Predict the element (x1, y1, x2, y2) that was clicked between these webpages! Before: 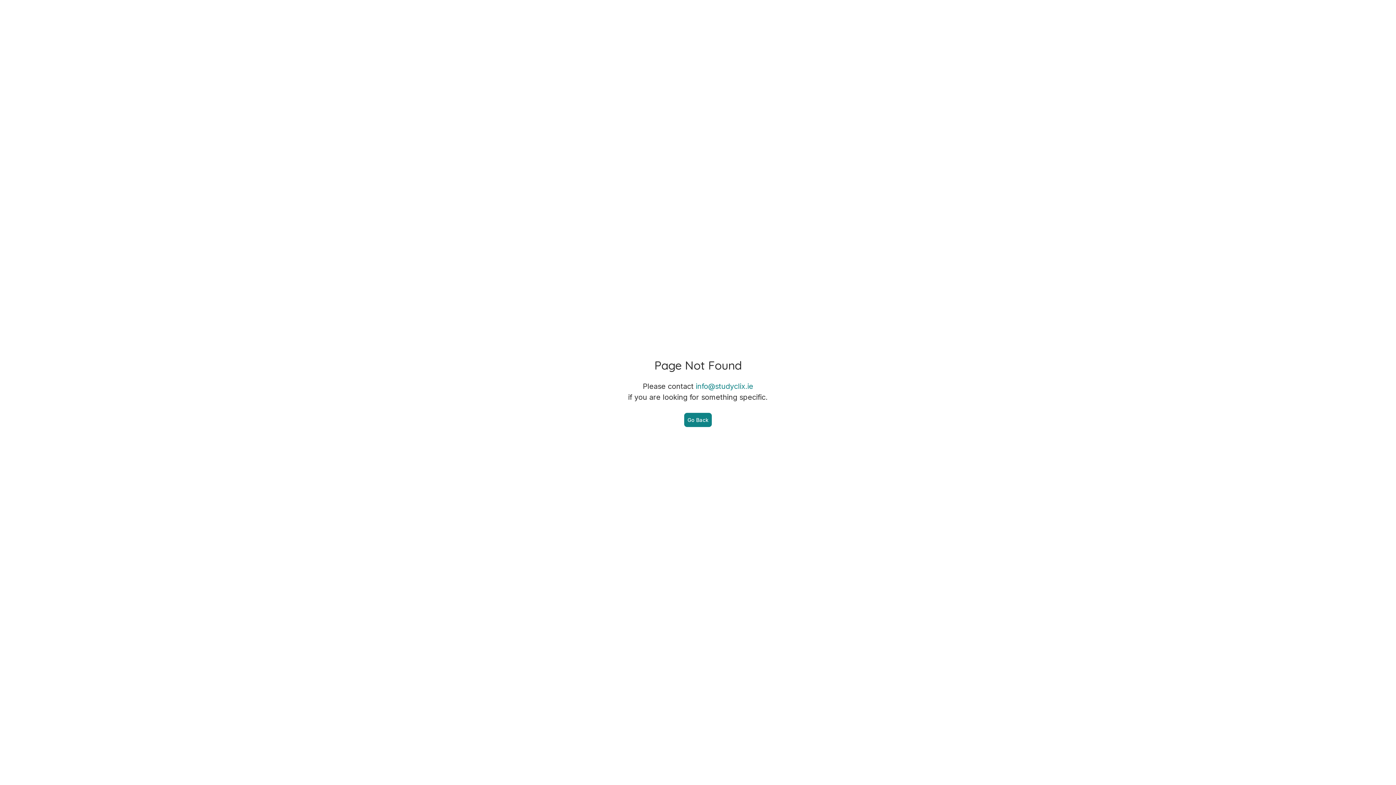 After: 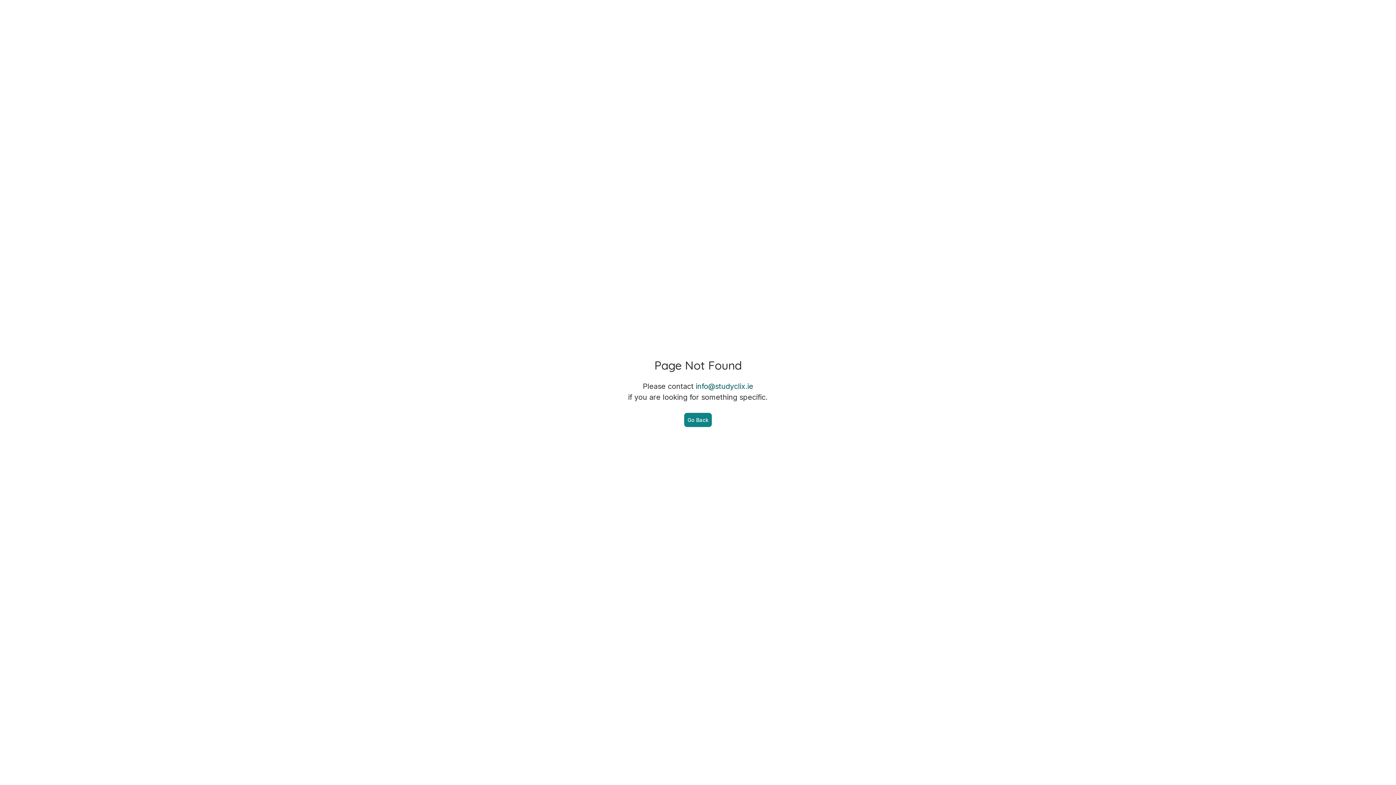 Action: bbox: (696, 382, 753, 390) label: info@studyclix.ie